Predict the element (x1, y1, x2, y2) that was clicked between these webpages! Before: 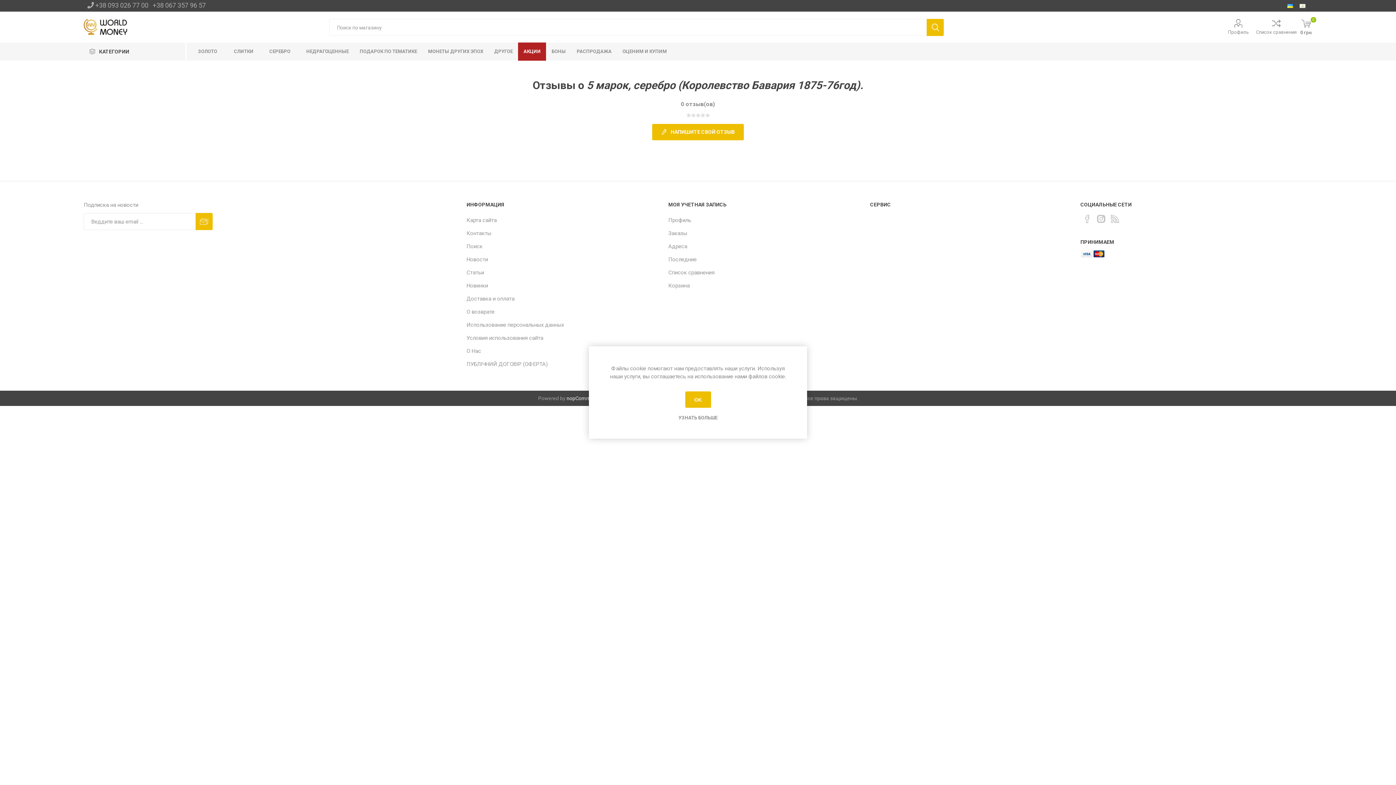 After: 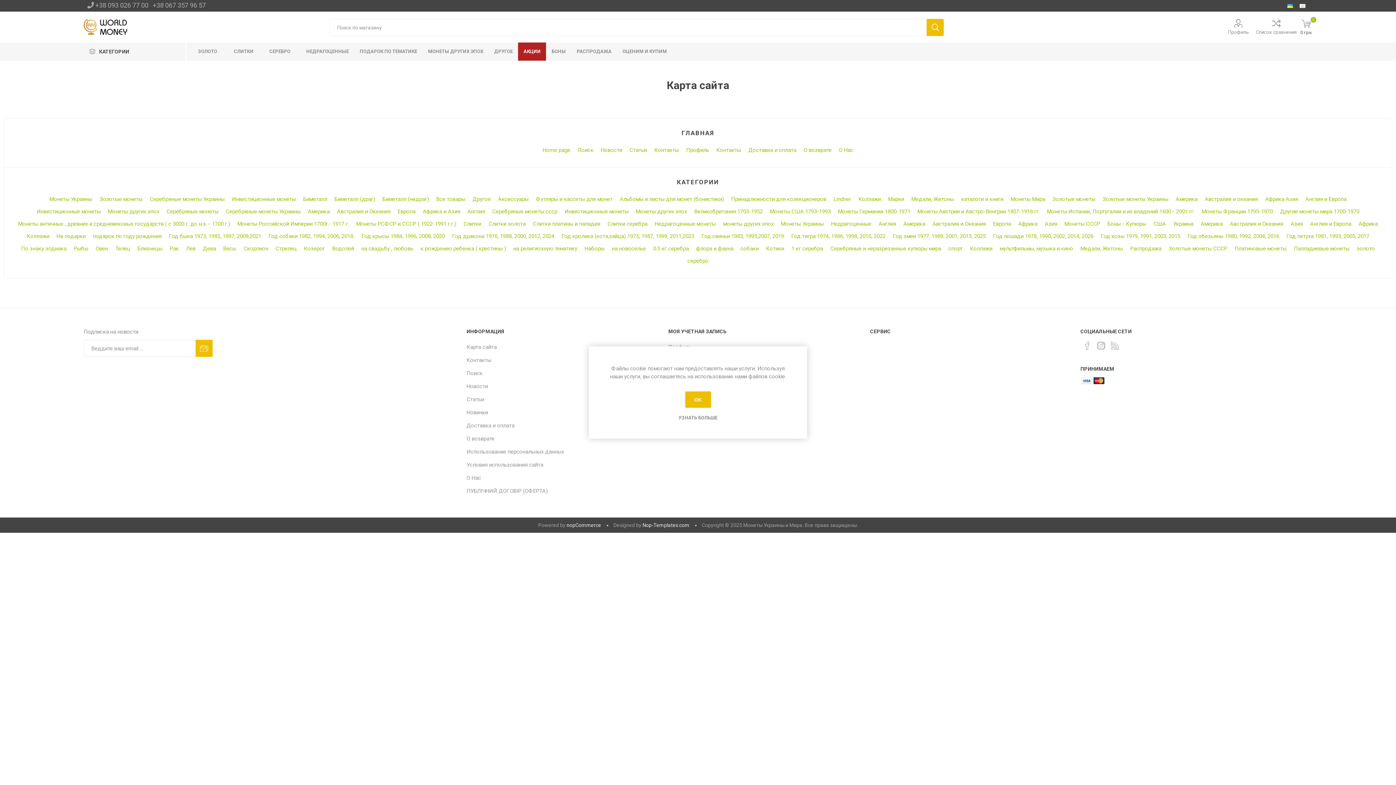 Action: bbox: (466, 217, 496, 223) label: Карта сайта